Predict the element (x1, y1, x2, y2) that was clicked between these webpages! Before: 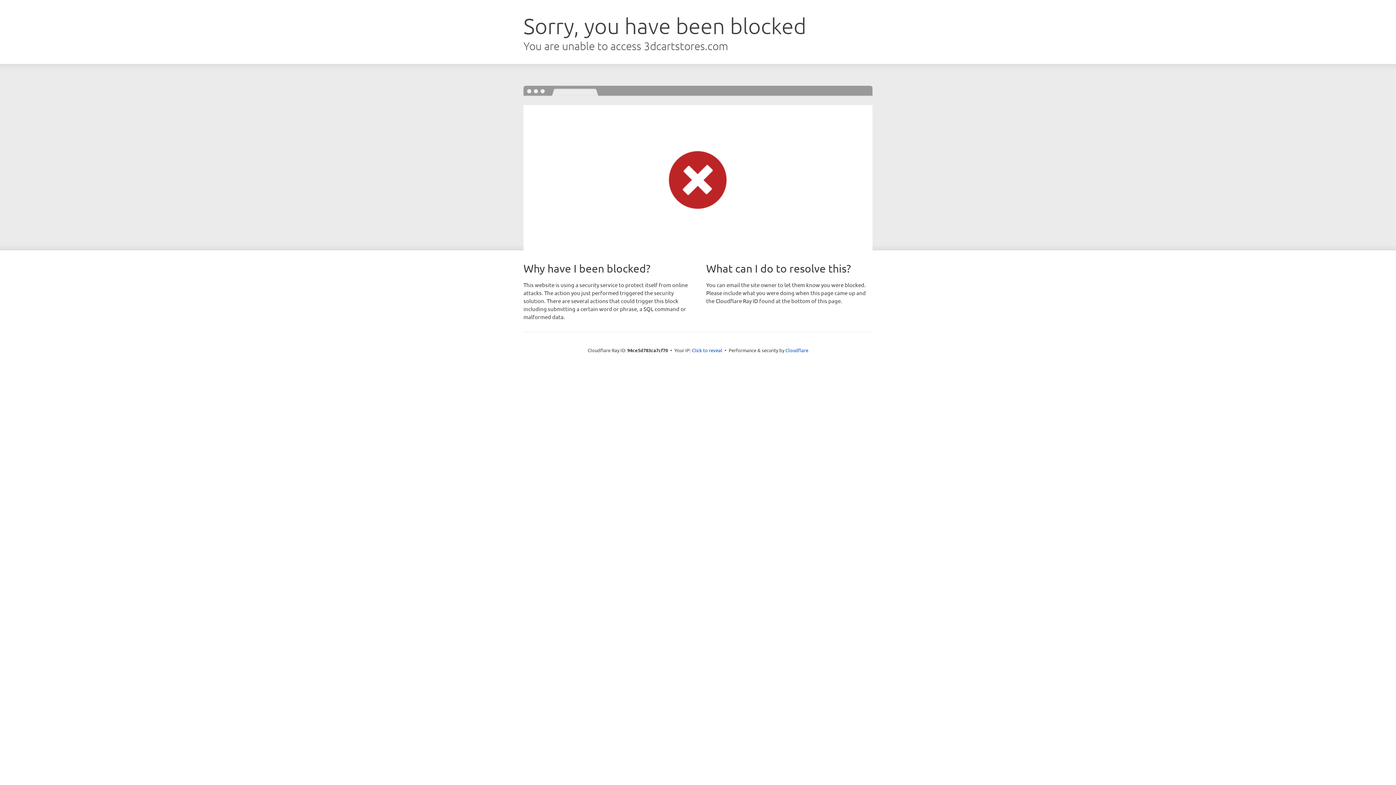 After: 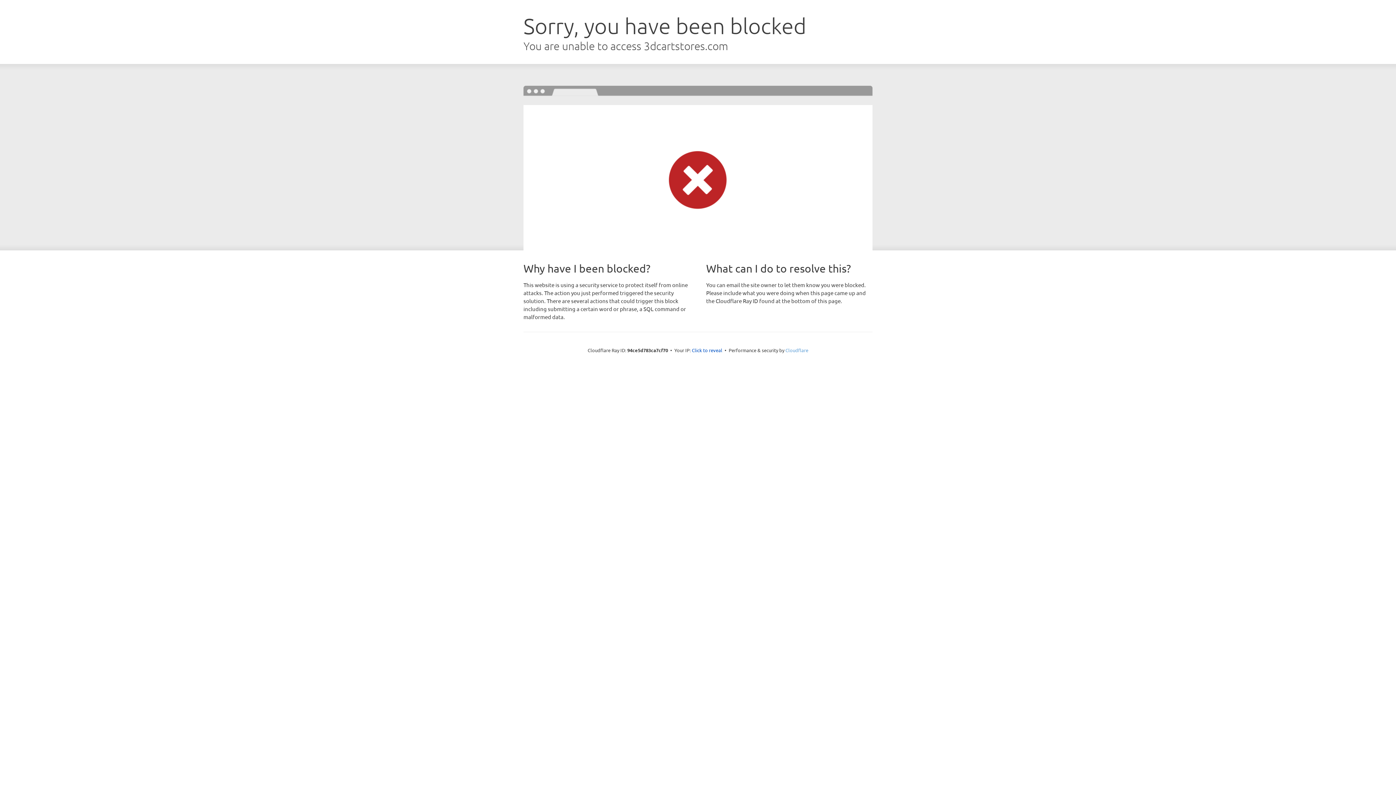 Action: bbox: (785, 347, 808, 353) label: Cloudflare